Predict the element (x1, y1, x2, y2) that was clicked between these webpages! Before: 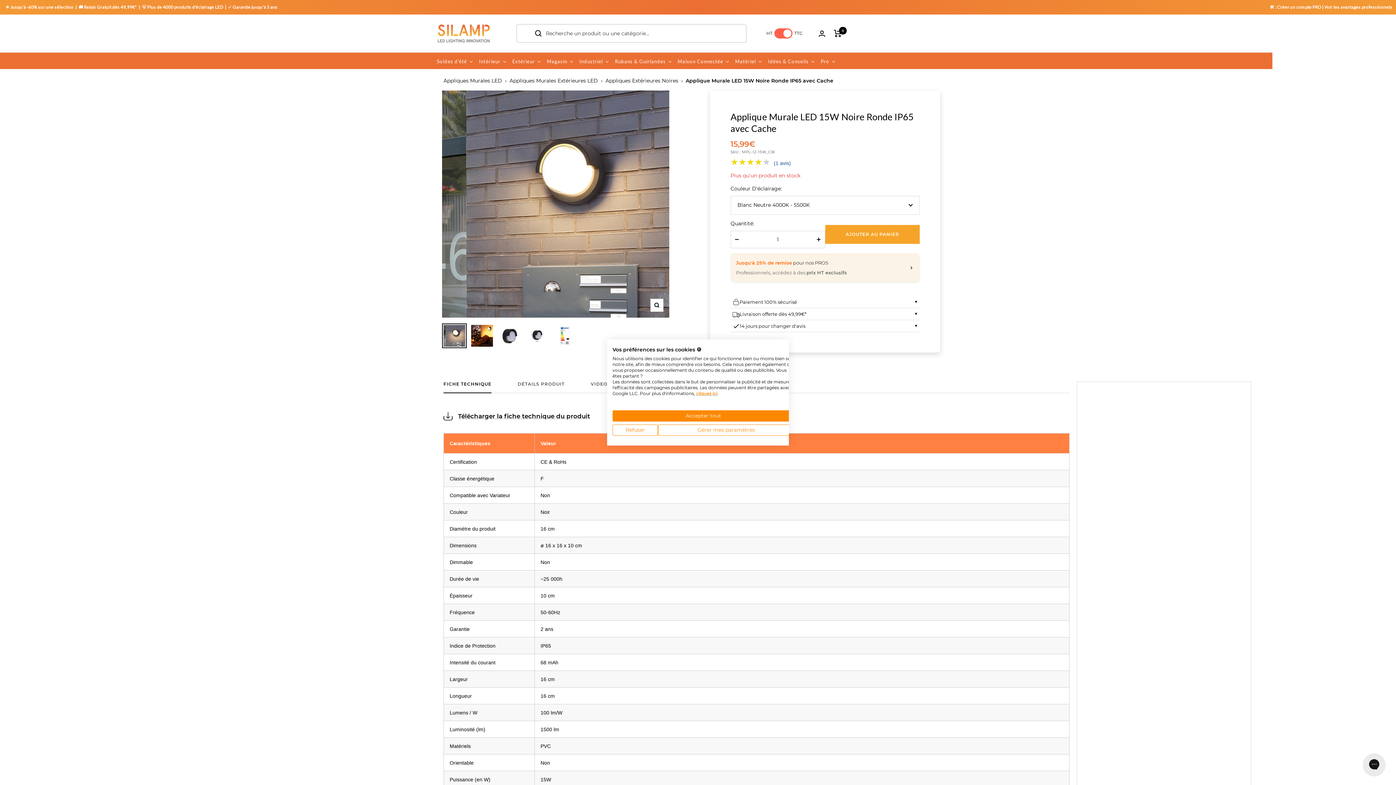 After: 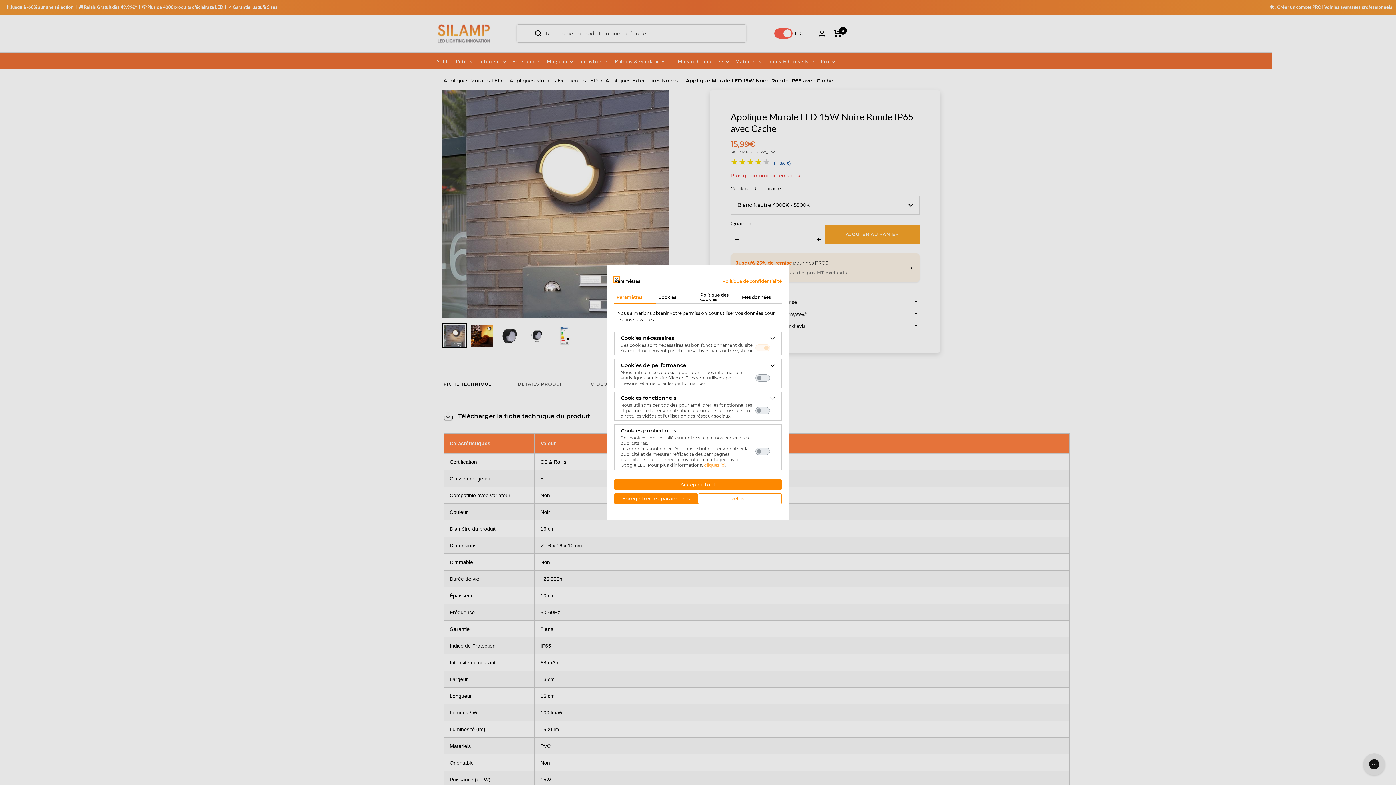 Action: label: Ajustez les préférences de cookie  bbox: (658, 424, 794, 436)